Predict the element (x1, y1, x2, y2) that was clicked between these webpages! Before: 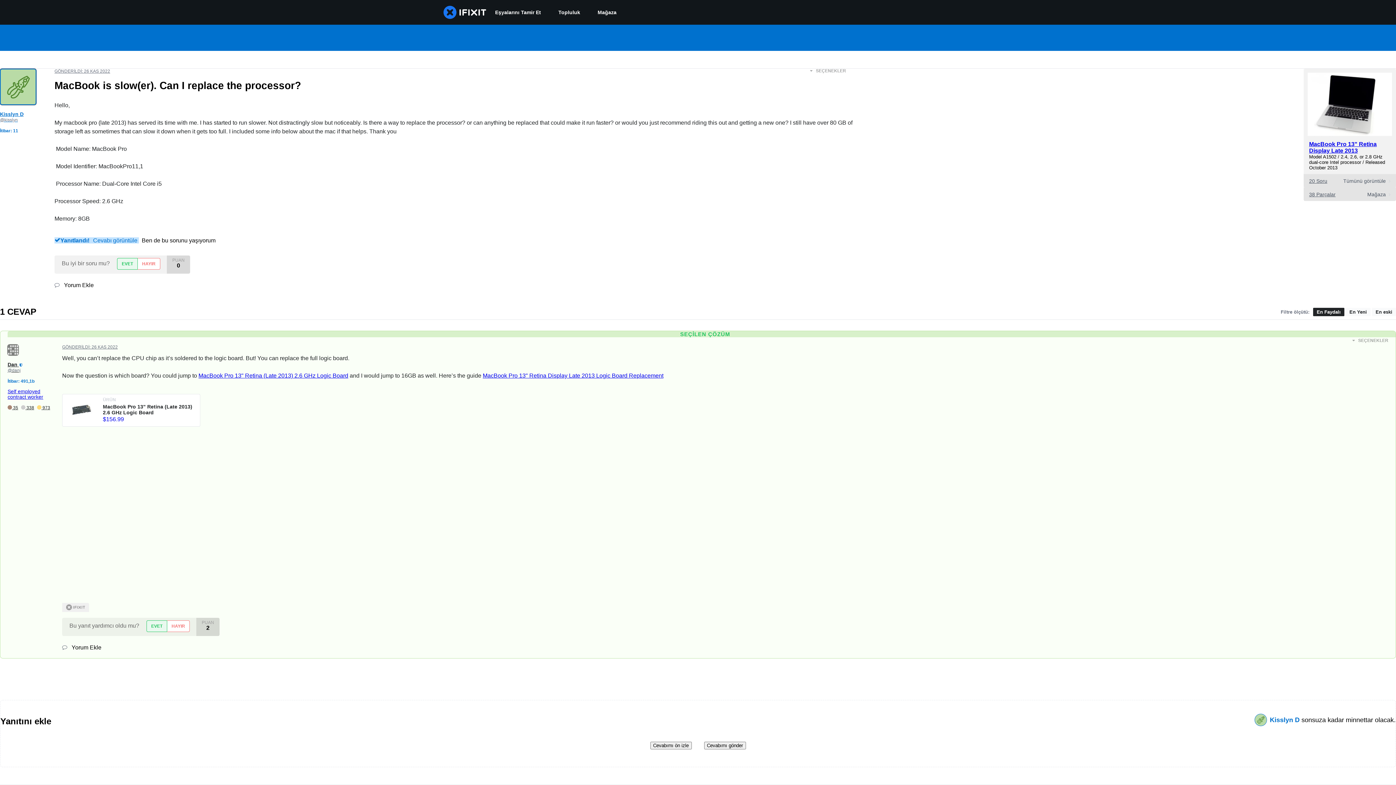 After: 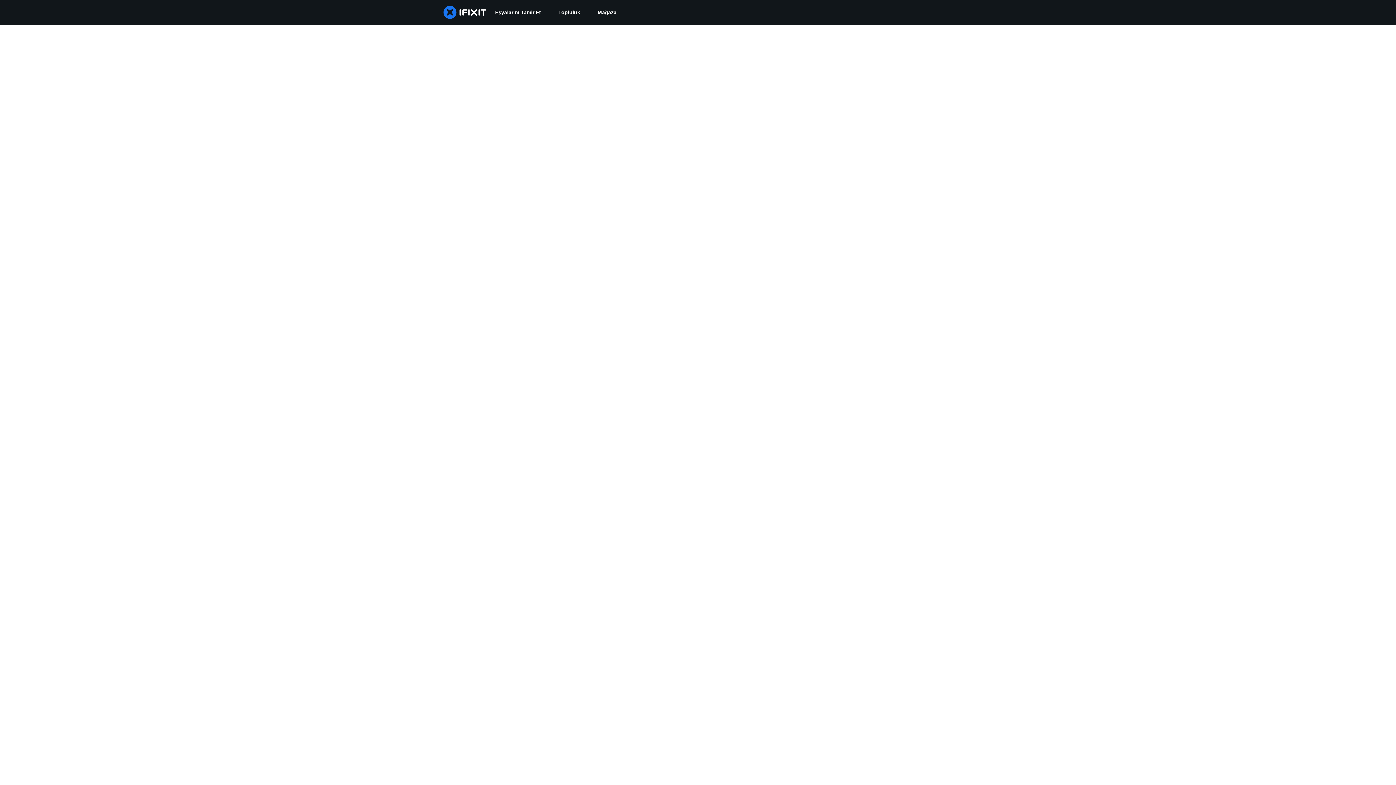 Action: label: Topluluk bbox: (549, 0, 589, 24)